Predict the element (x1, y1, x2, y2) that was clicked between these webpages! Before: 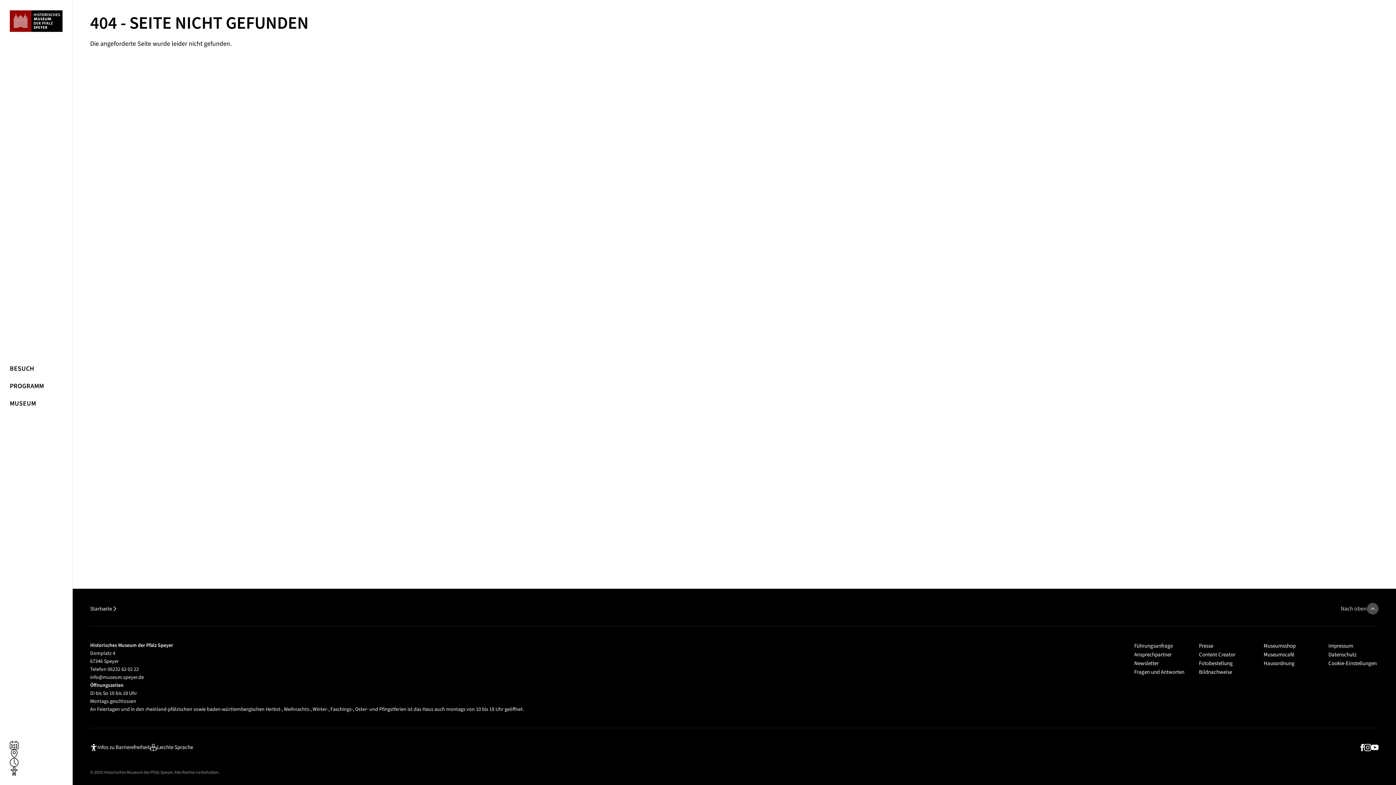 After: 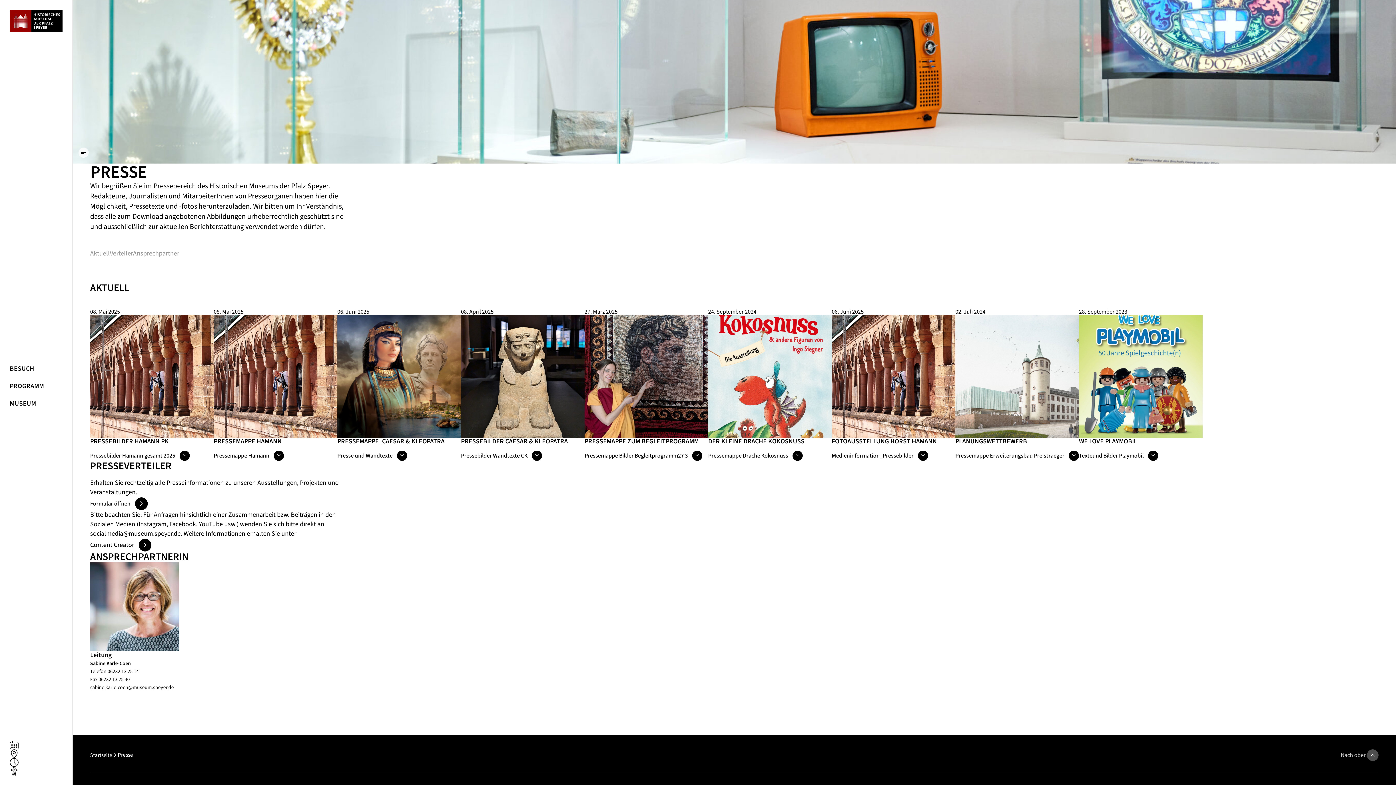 Action: label: Presse bbox: (1199, 642, 1213, 650)